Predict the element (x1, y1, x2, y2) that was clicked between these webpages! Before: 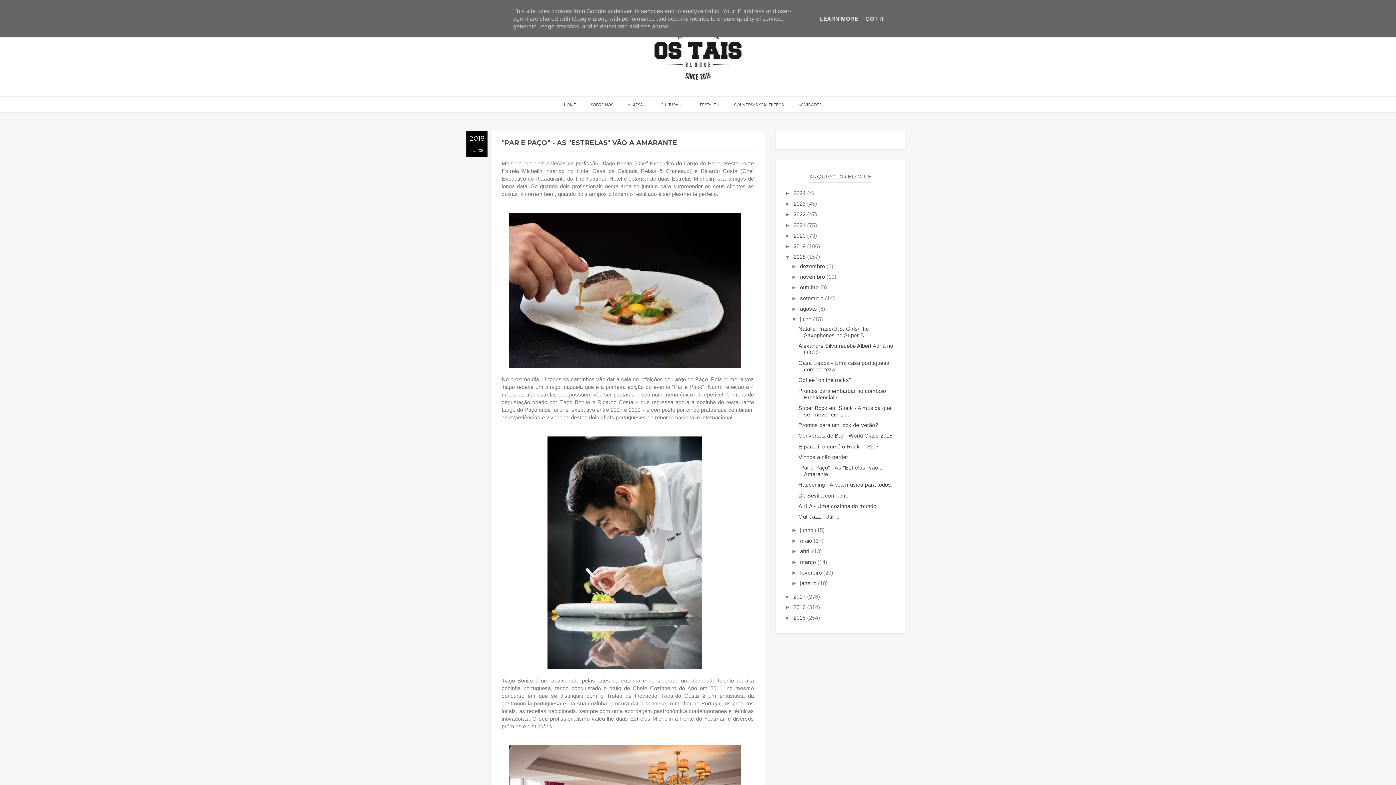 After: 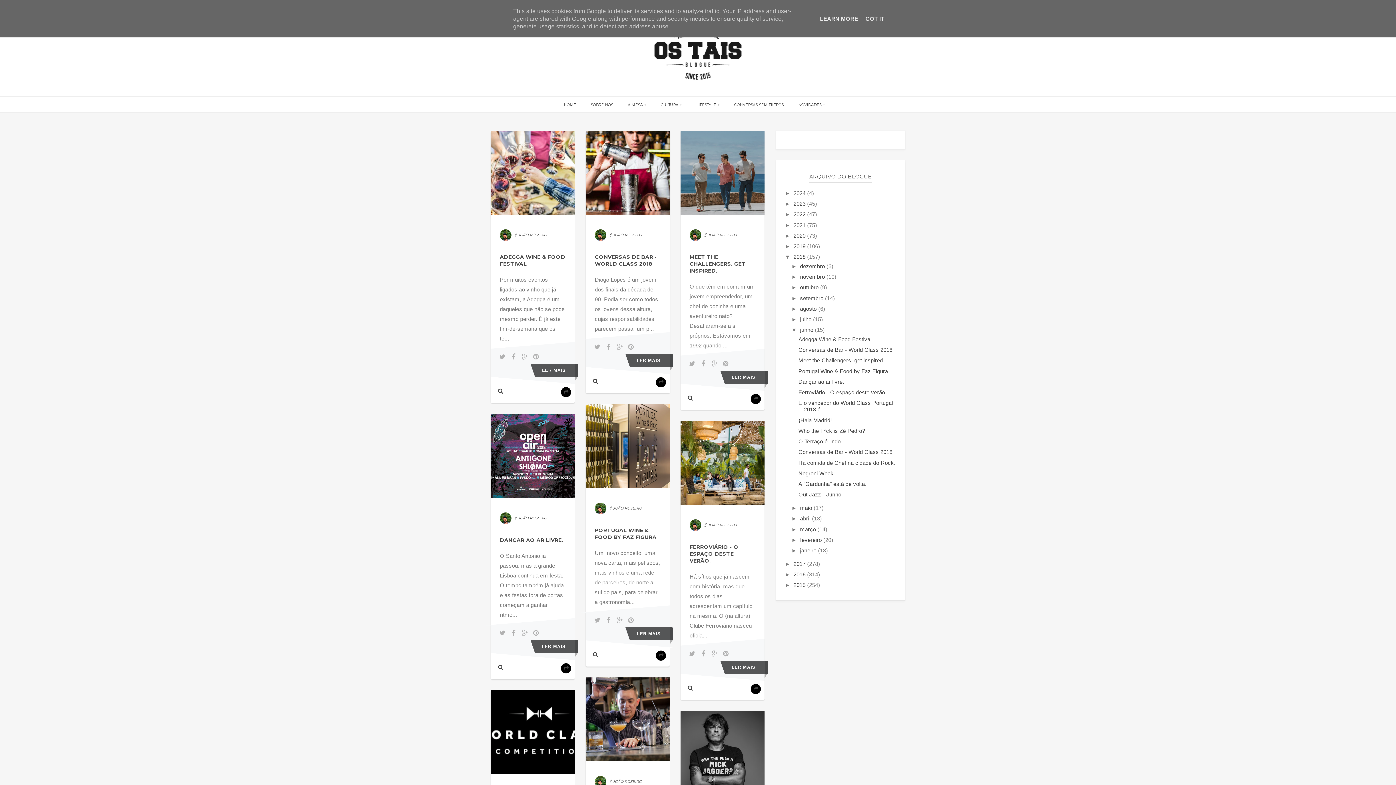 Action: bbox: (800, 527, 815, 533) label: junho 